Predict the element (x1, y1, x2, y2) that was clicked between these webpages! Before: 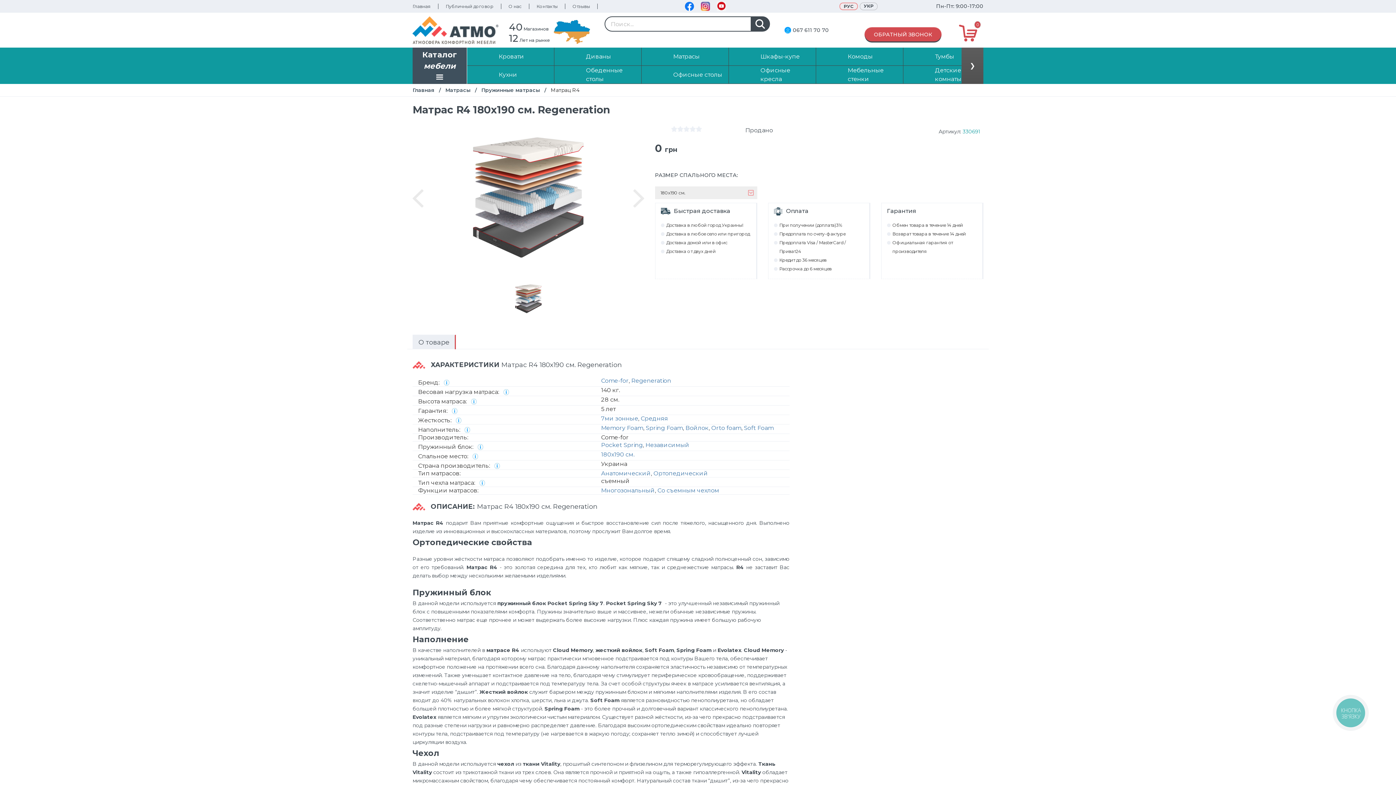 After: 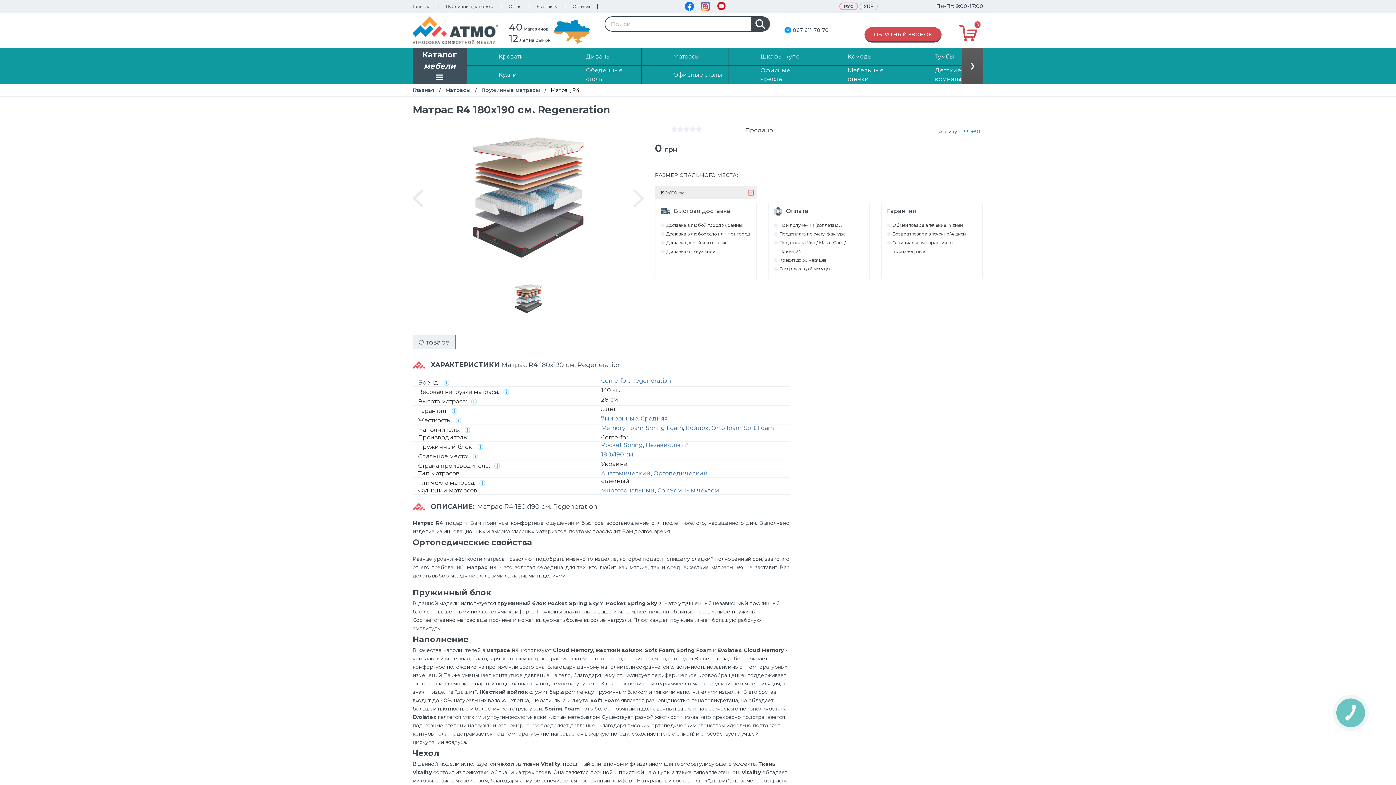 Action: bbox: (793, 26, 829, 34) label: 067 611 70 70